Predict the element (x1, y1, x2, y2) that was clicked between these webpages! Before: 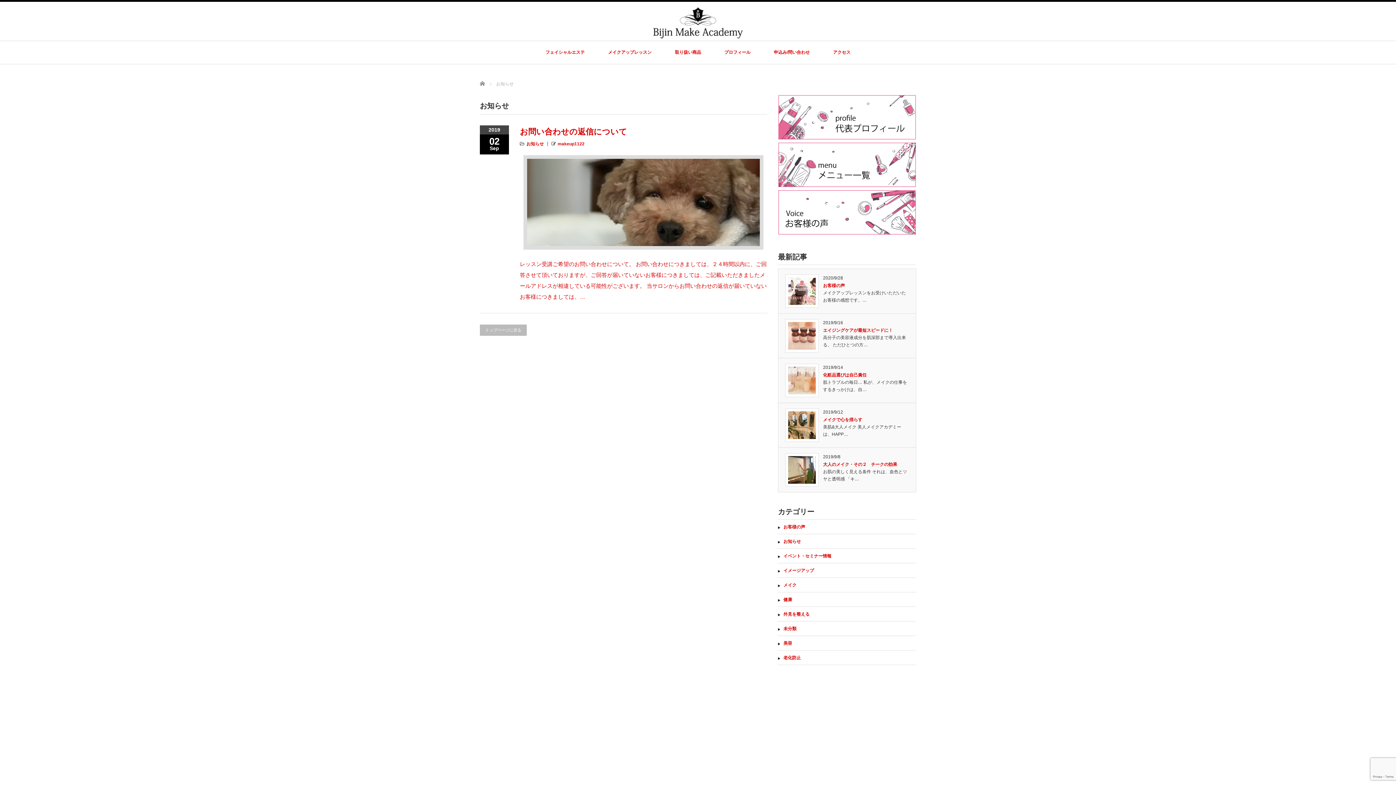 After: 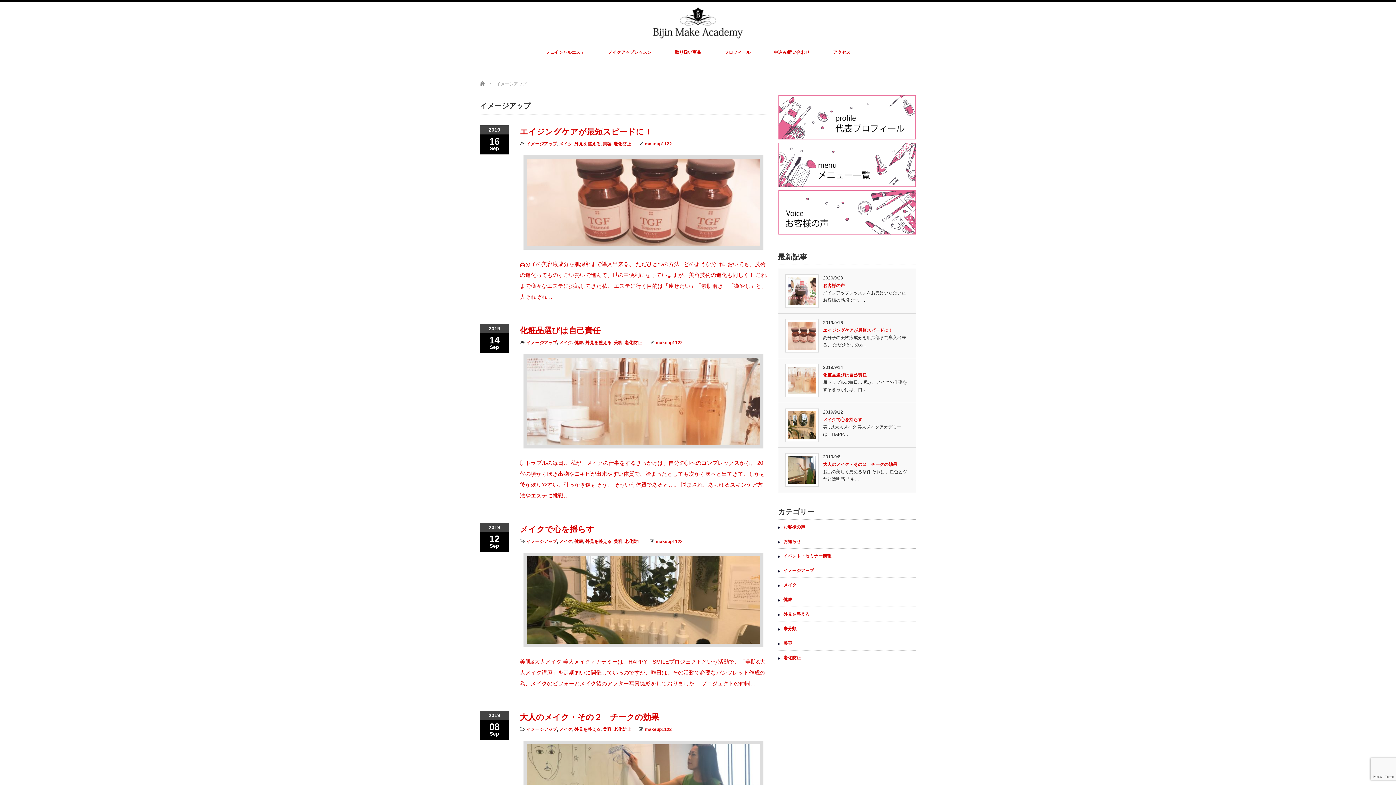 Action: bbox: (783, 568, 814, 573) label: イメージアップ